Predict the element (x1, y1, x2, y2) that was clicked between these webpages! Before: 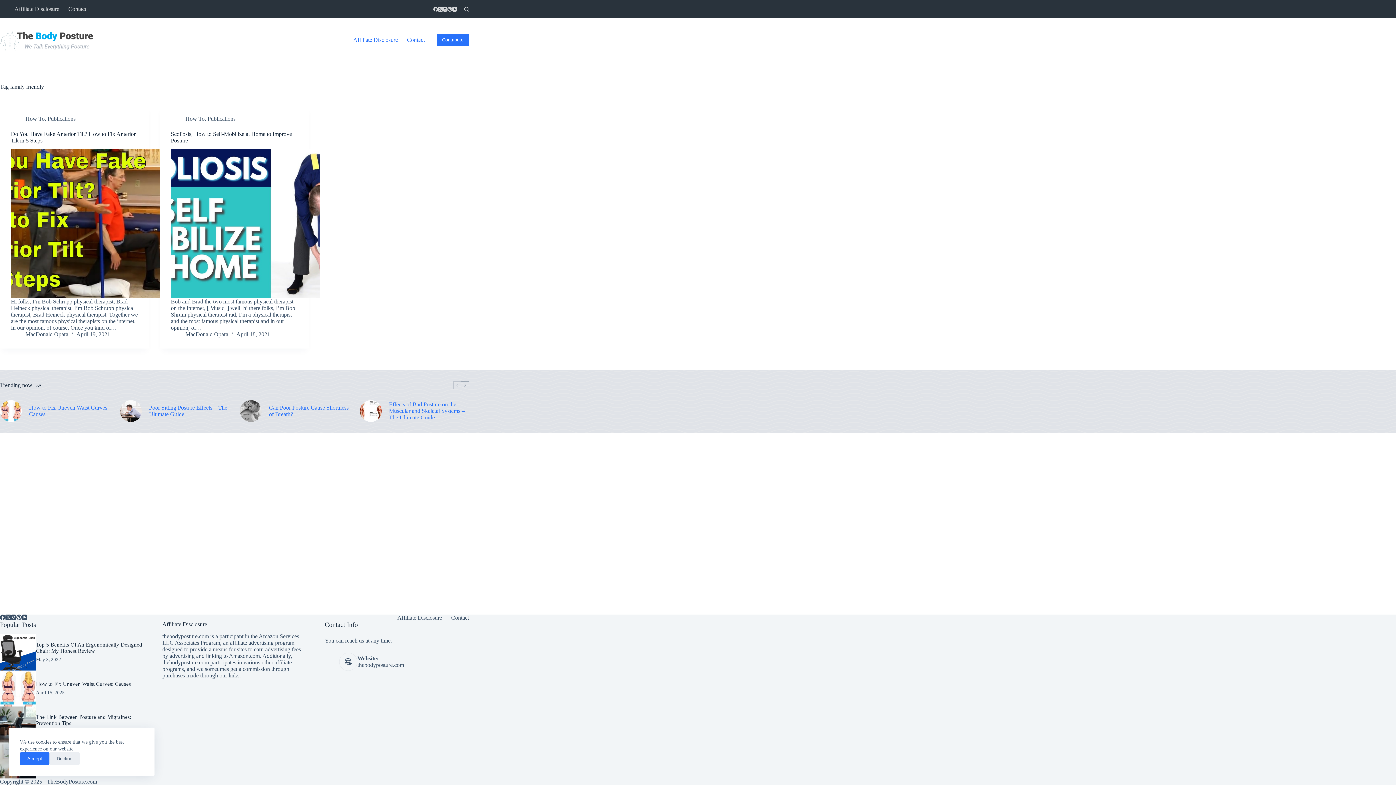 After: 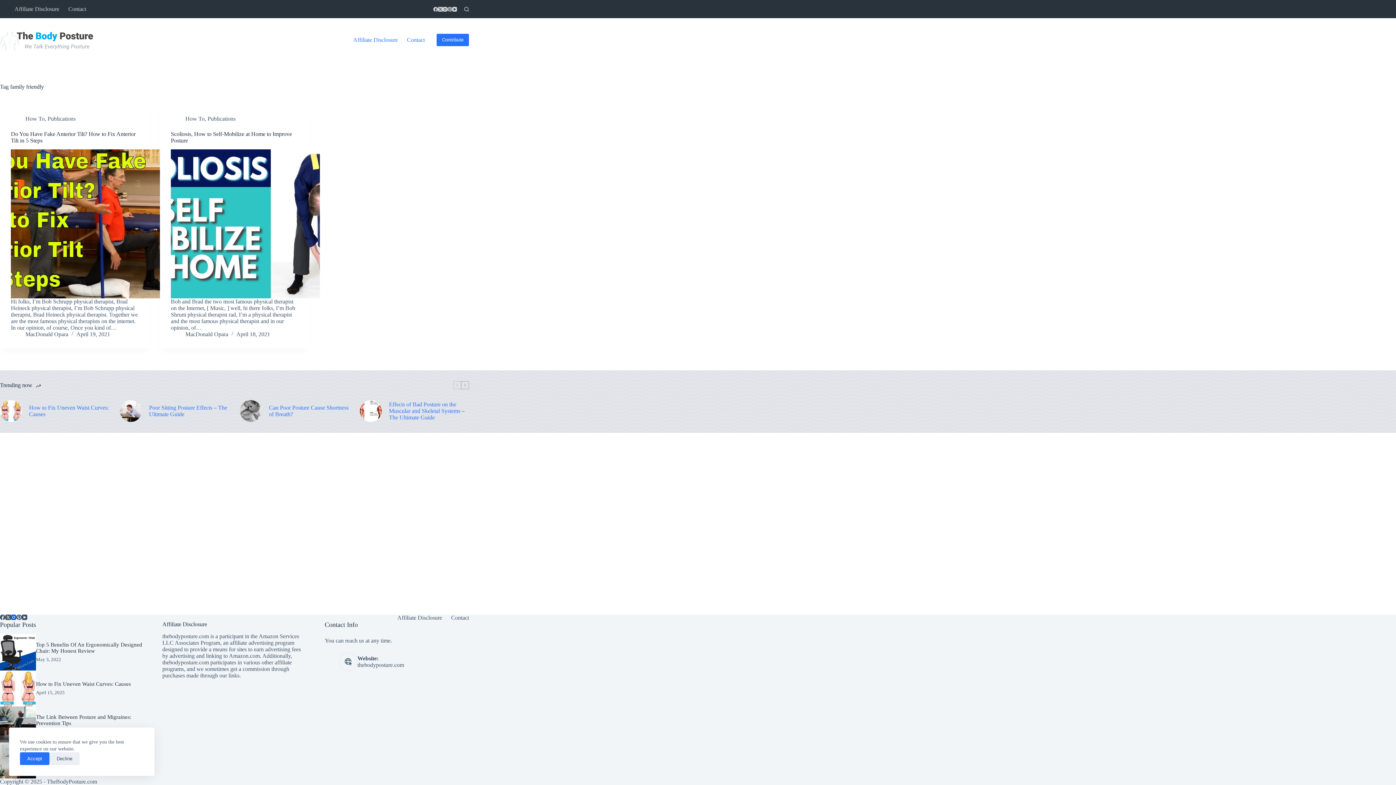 Action: bbox: (10, 614, 16, 620) label: Instagram